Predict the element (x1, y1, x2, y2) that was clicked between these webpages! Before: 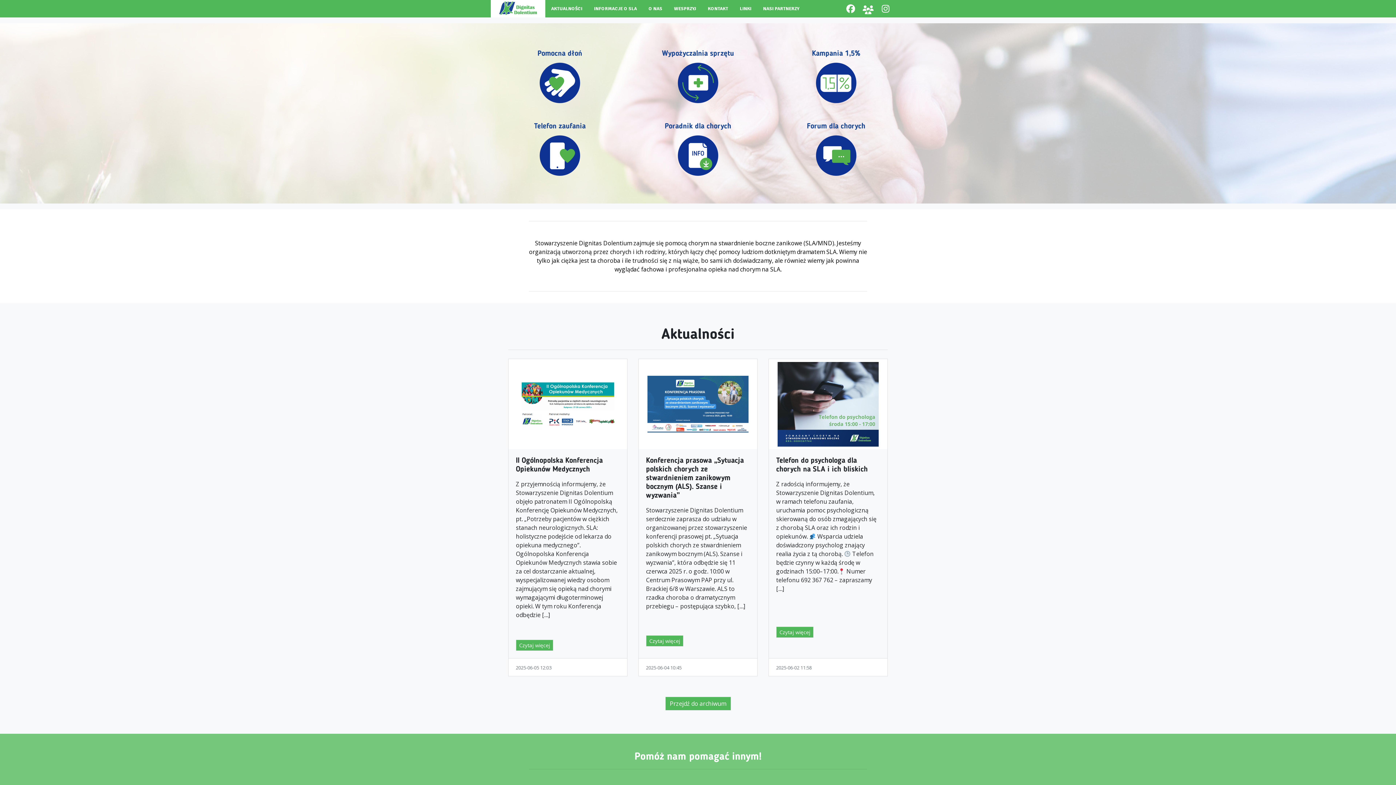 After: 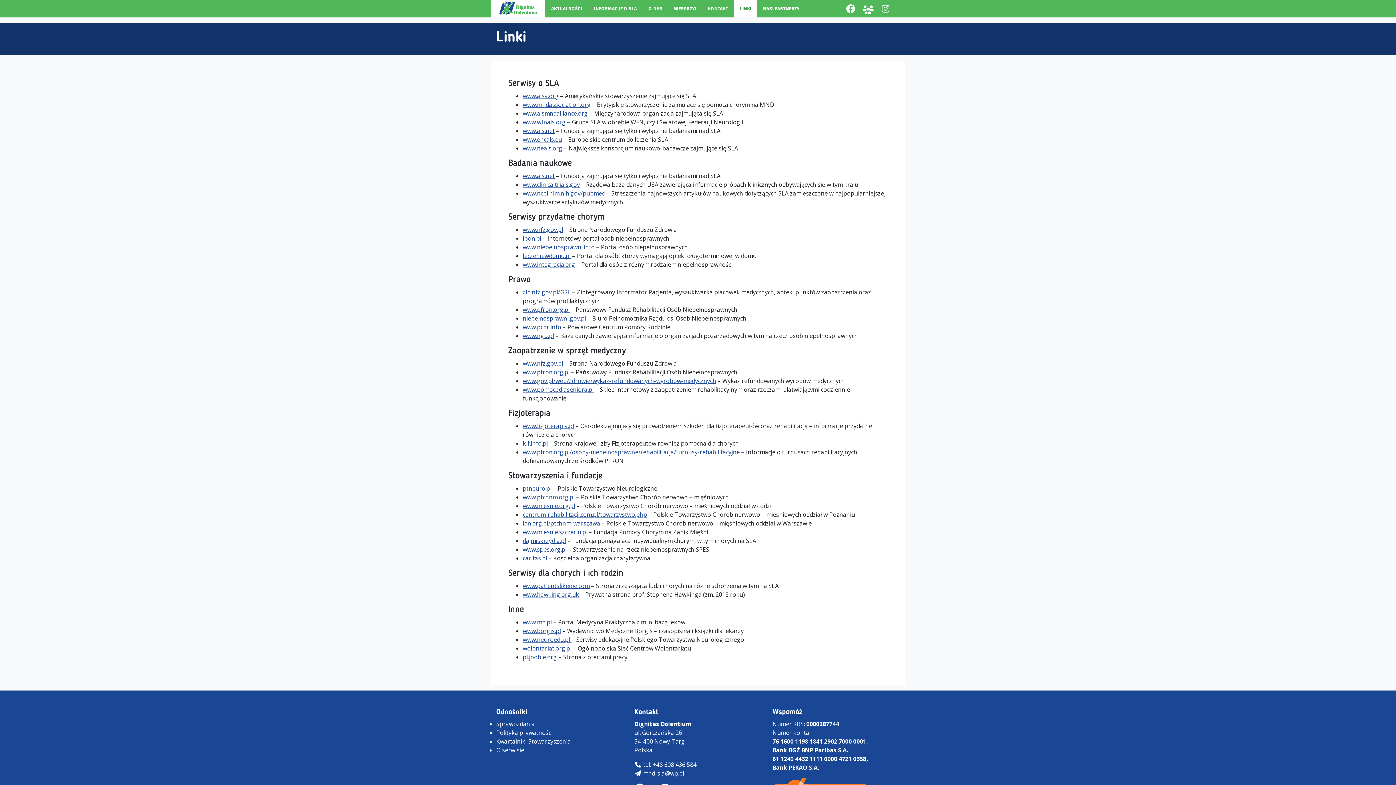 Action: bbox: (734, 0, 757, 17) label: LINKI